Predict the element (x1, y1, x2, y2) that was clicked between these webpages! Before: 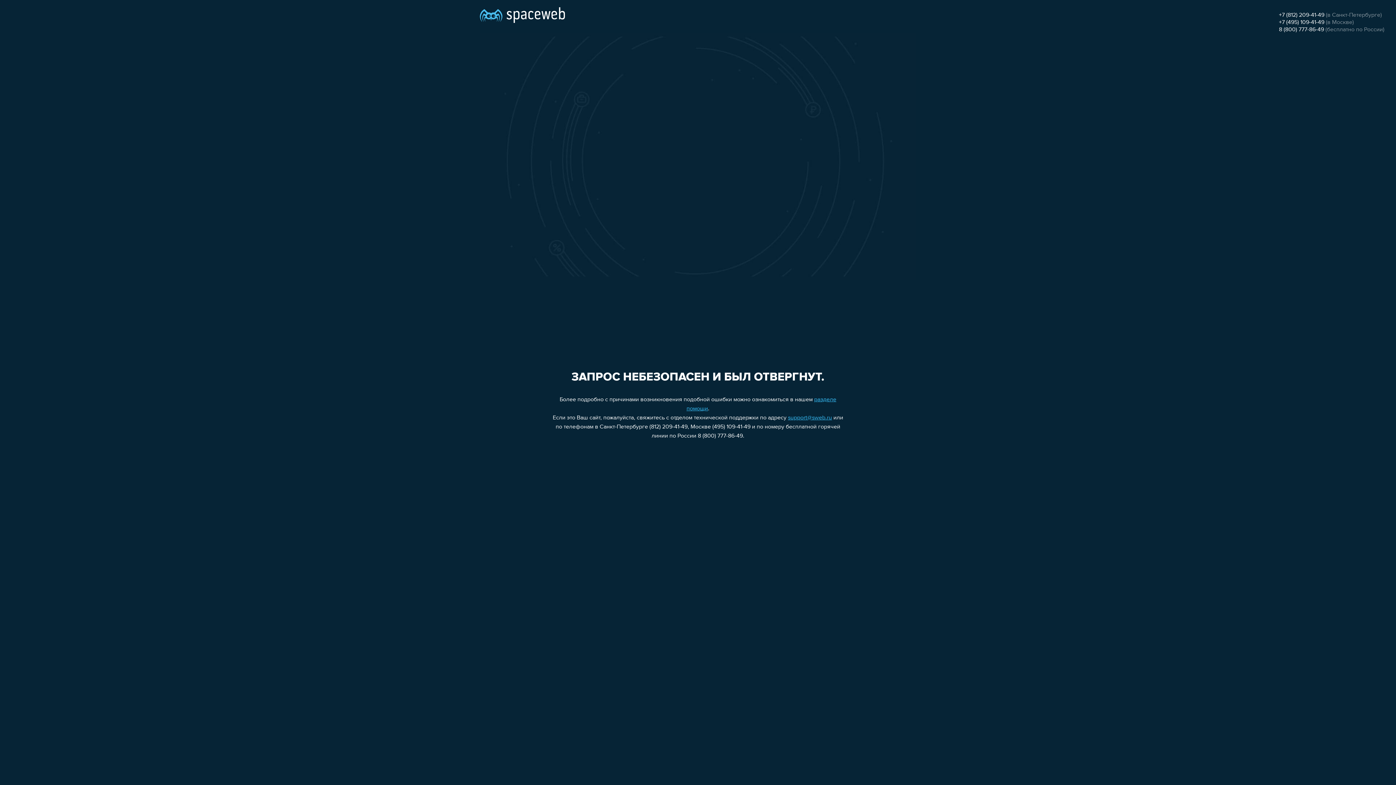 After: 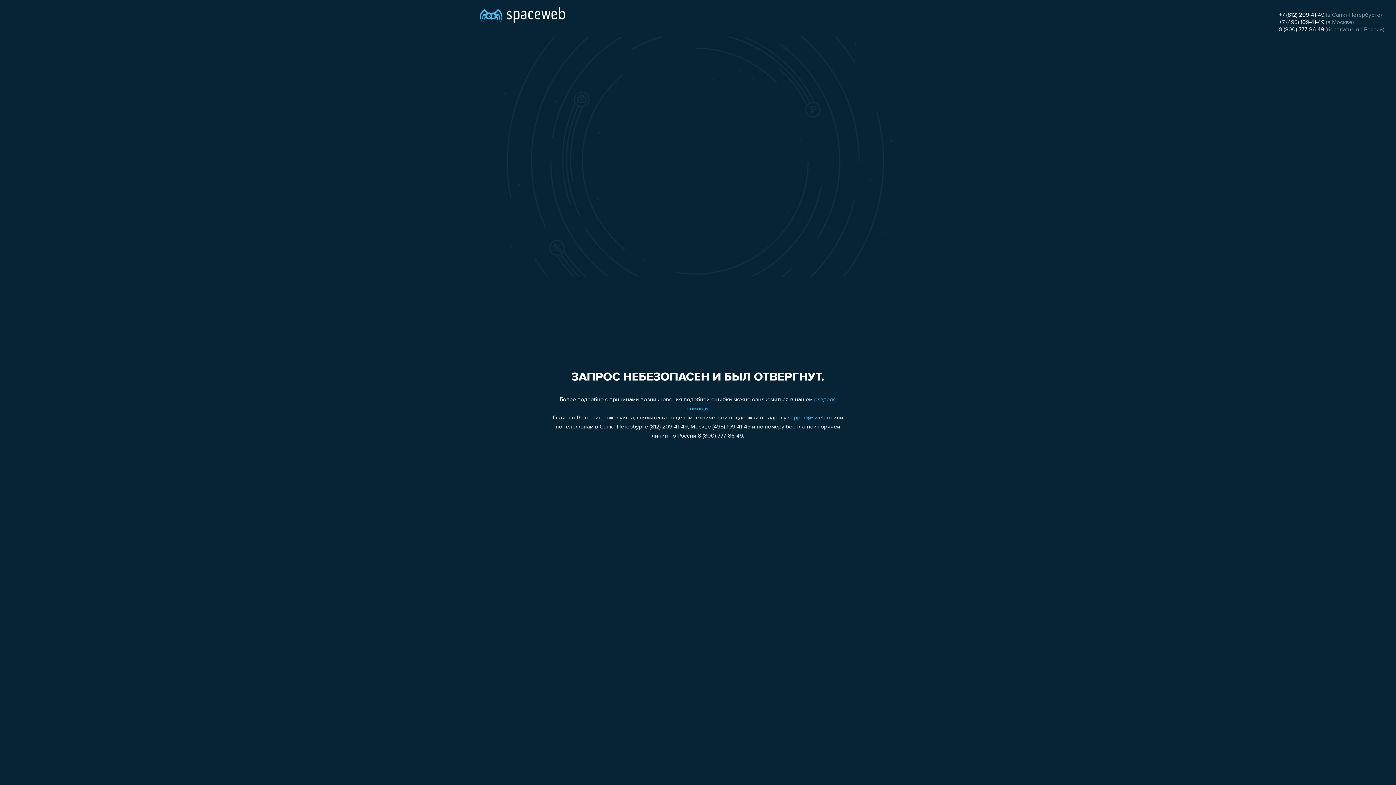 Action: bbox: (1279, 12, 1324, 18) label: +7 (812) 209-41-49